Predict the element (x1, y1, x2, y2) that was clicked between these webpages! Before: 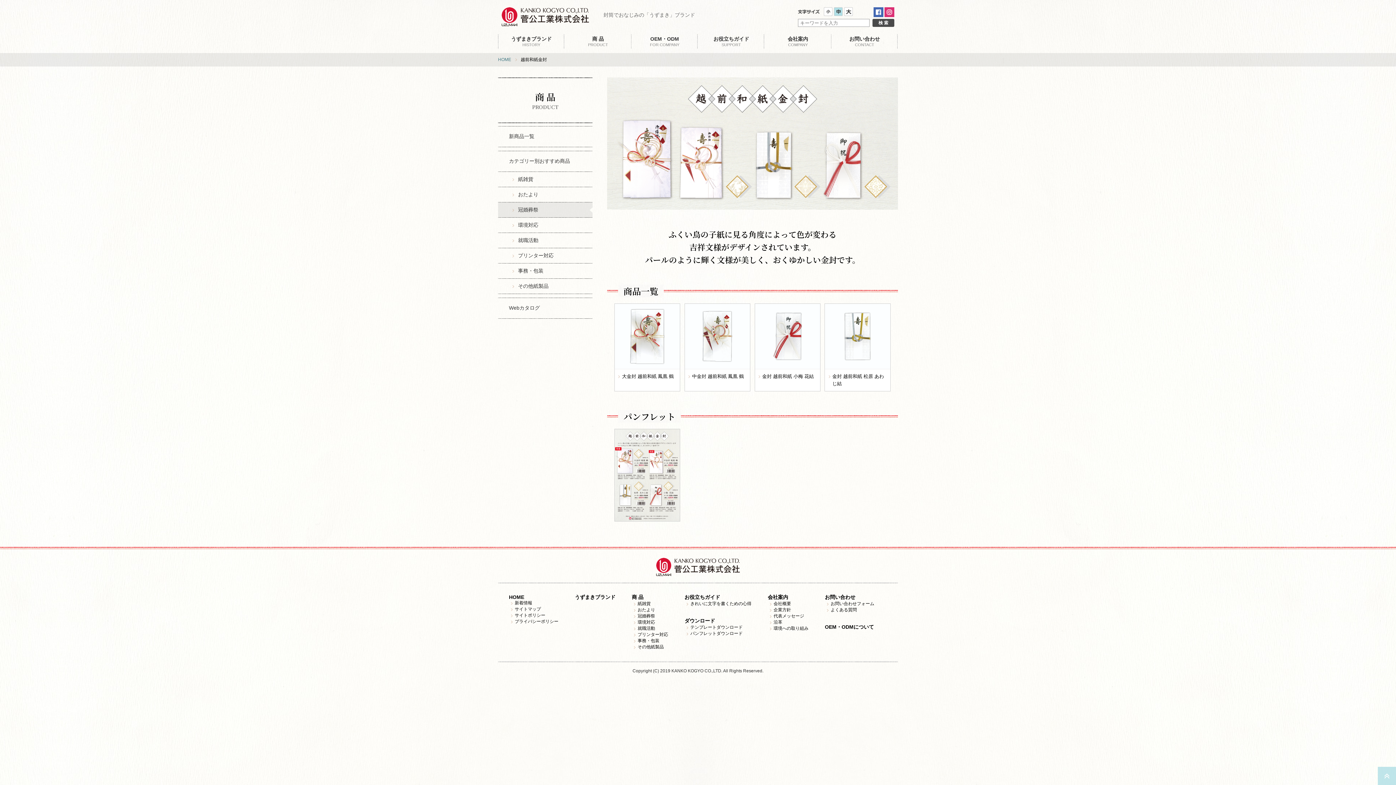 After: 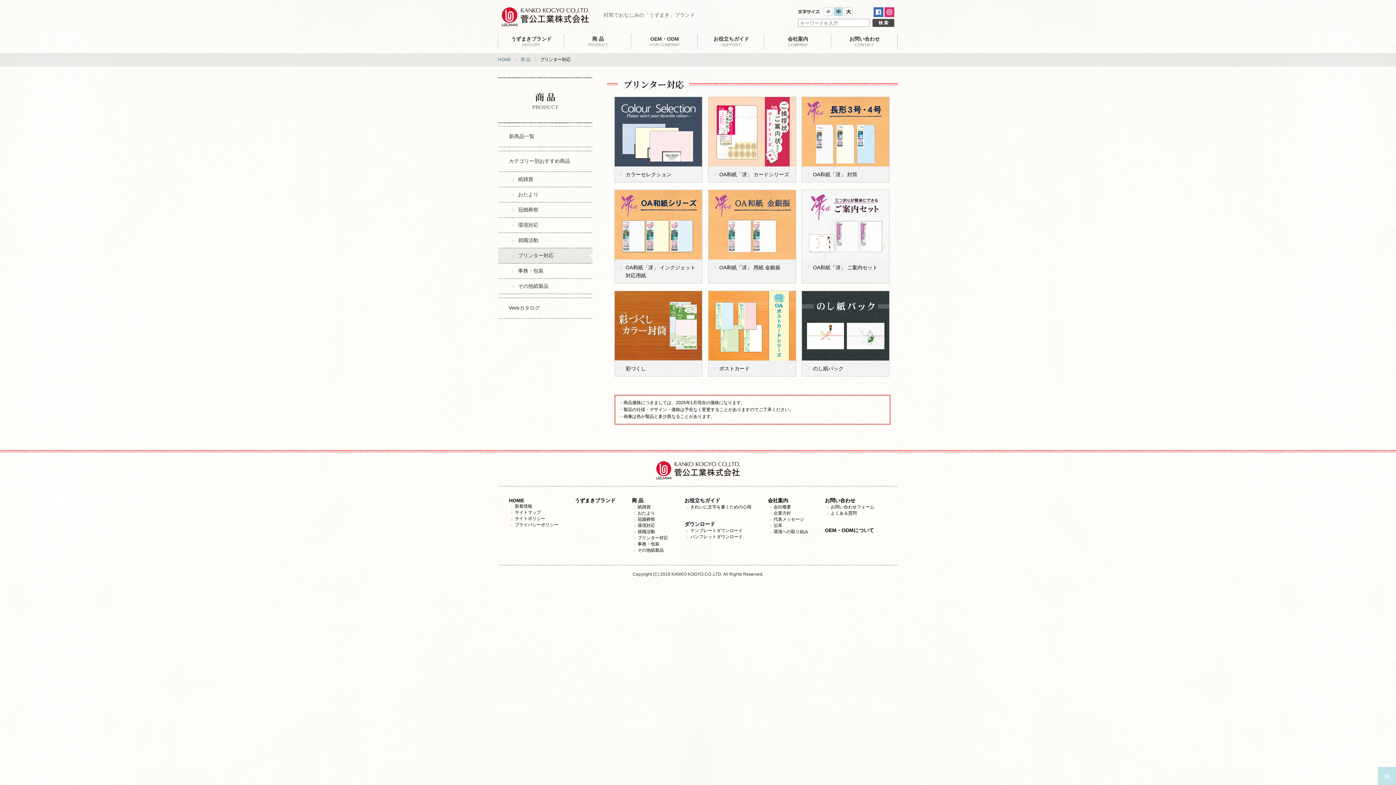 Action: bbox: (498, 248, 592, 263) label: プリンター対応